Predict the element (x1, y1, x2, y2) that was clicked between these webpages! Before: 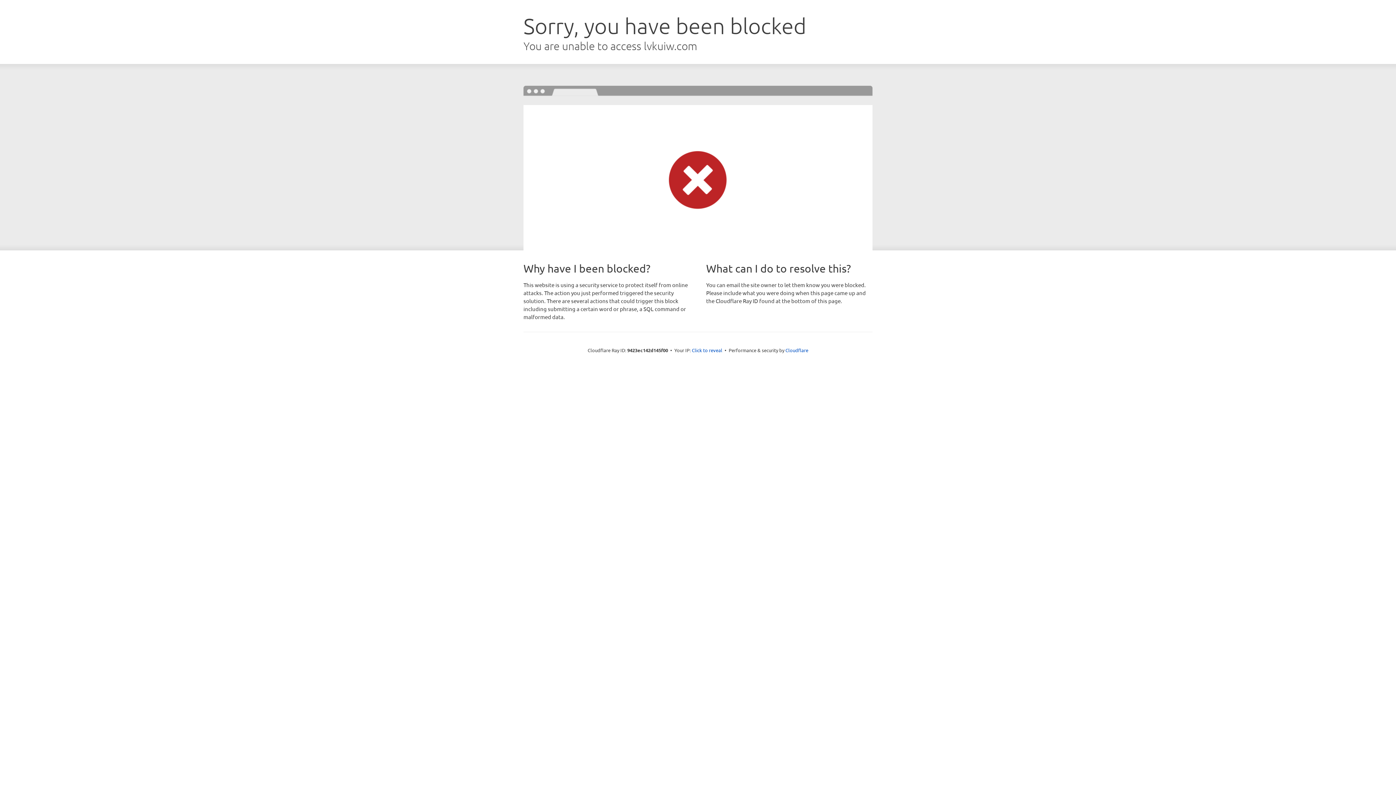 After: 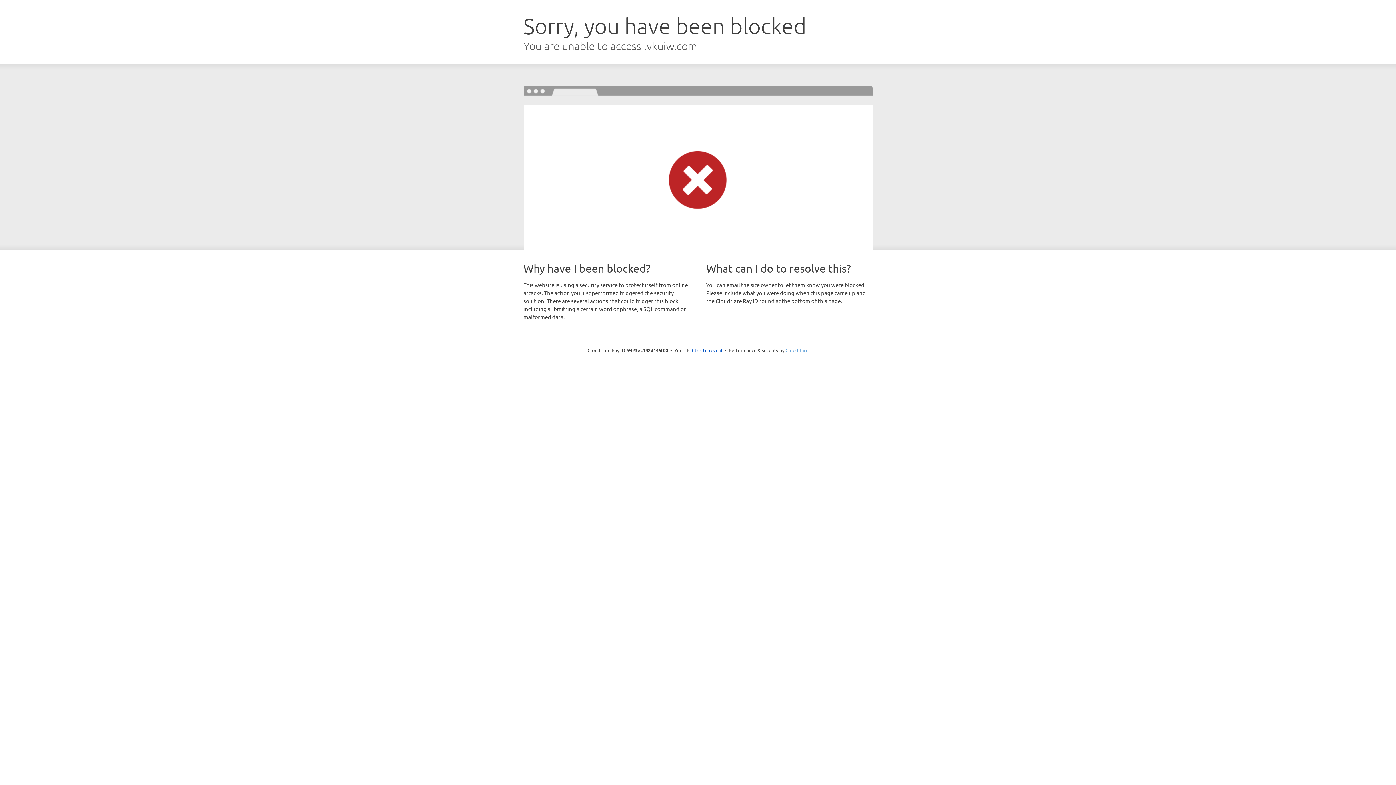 Action: bbox: (785, 347, 808, 353) label: Cloudflare